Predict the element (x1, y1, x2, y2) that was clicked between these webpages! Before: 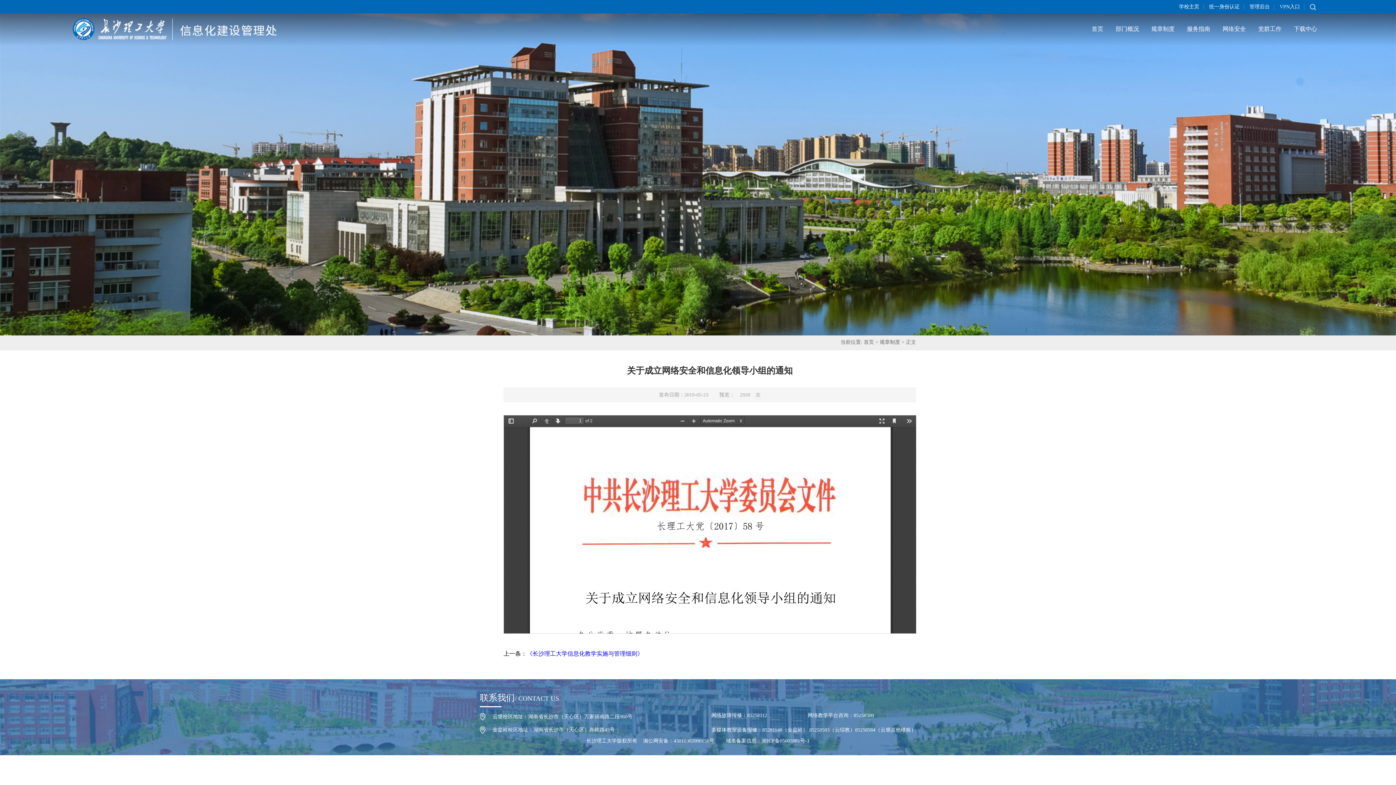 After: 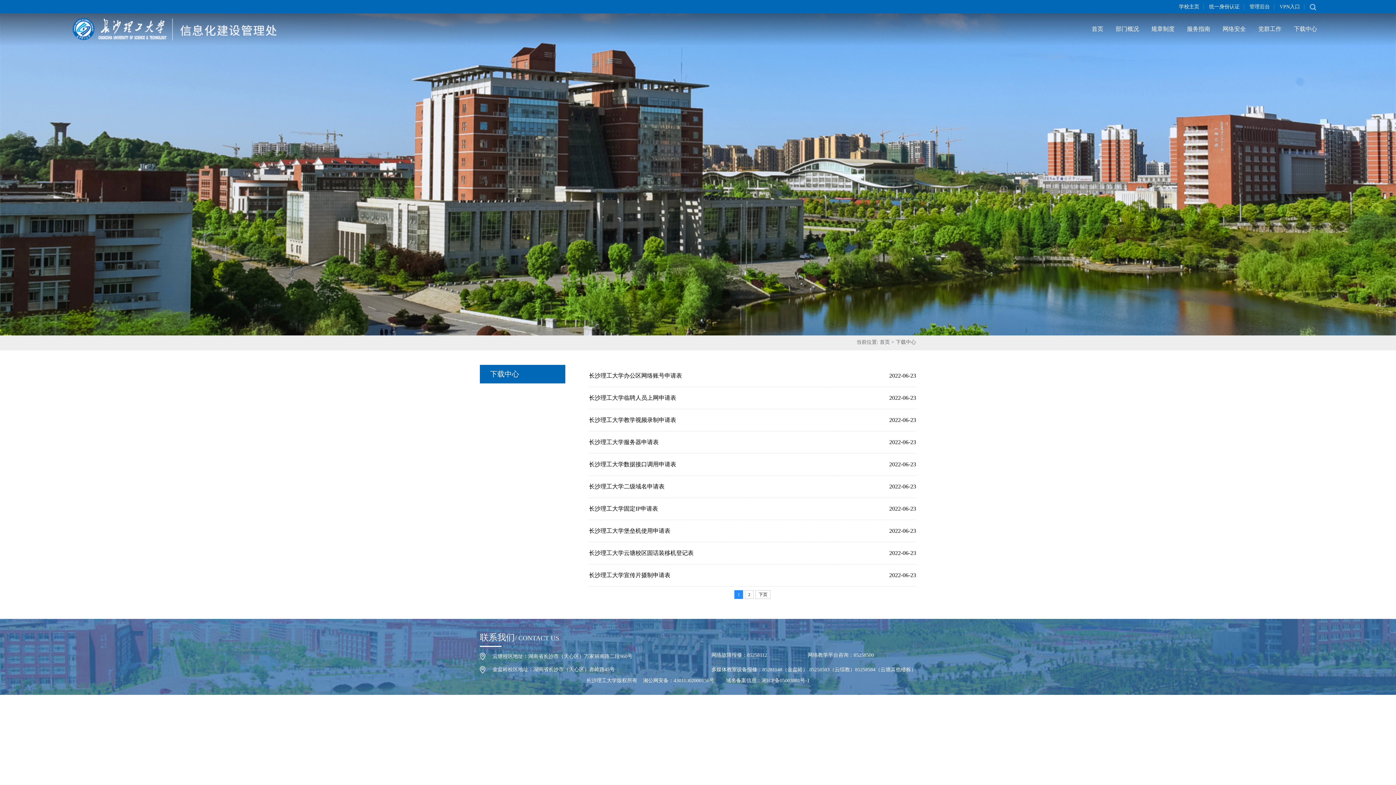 Action: label: 下载中心 bbox: (1294, 25, 1317, 32)